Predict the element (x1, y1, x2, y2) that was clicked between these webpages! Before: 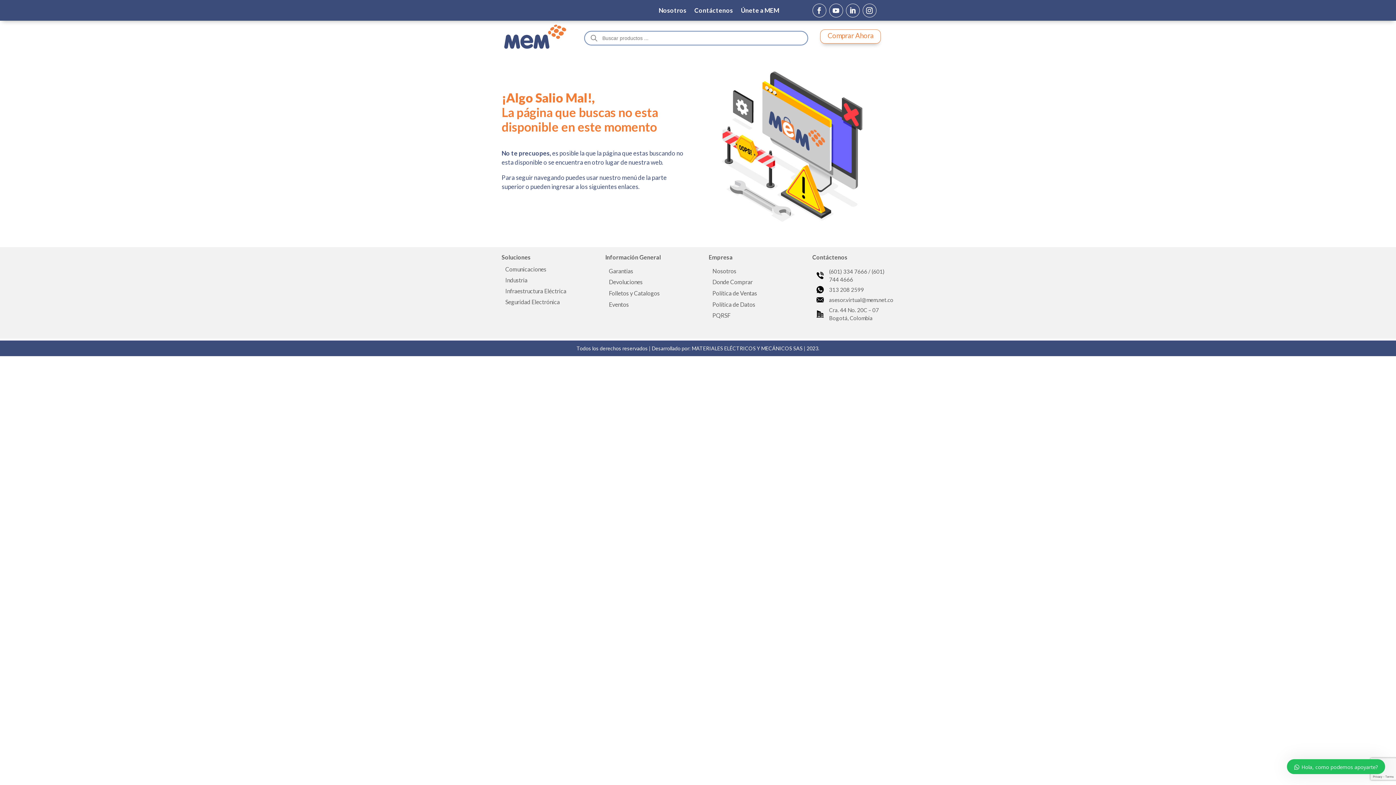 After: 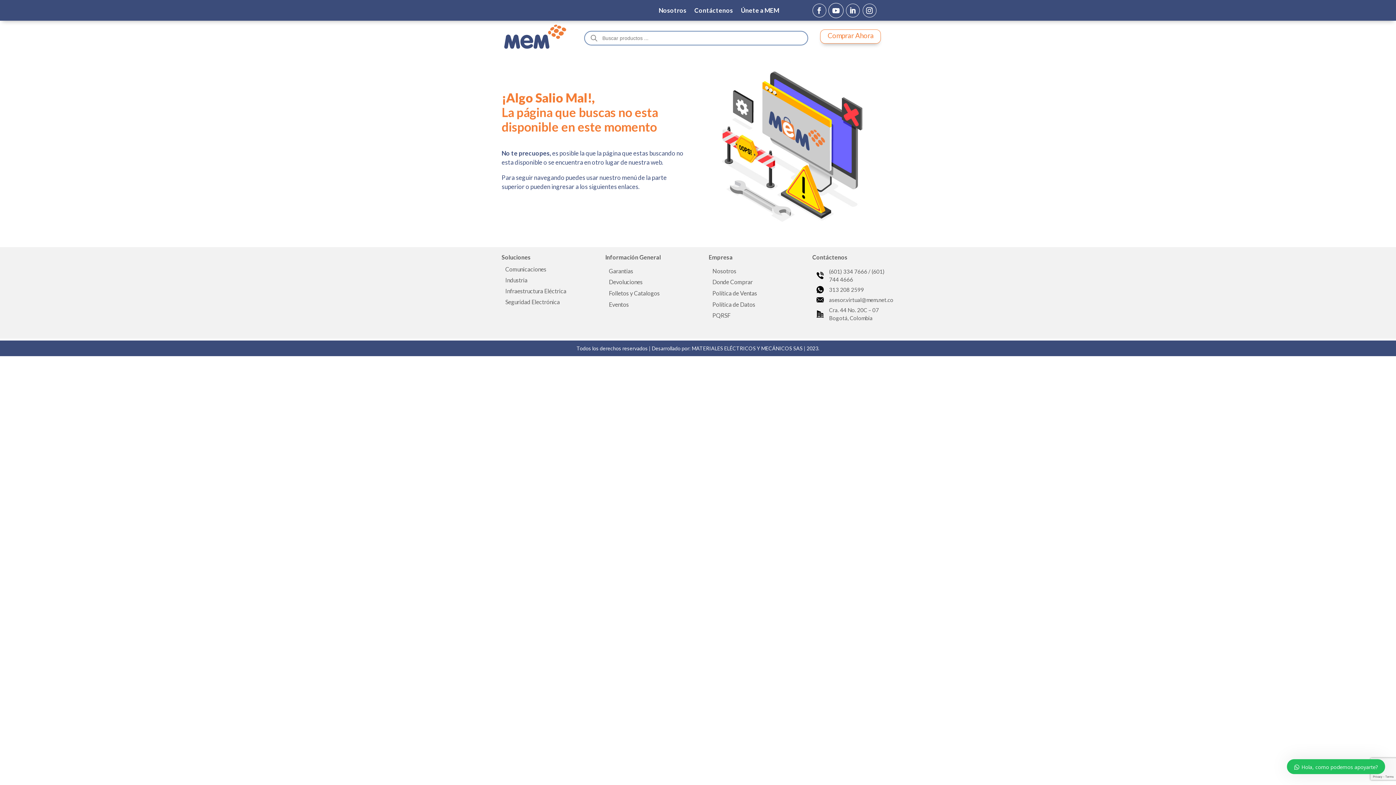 Action: bbox: (829, 3, 843, 17)